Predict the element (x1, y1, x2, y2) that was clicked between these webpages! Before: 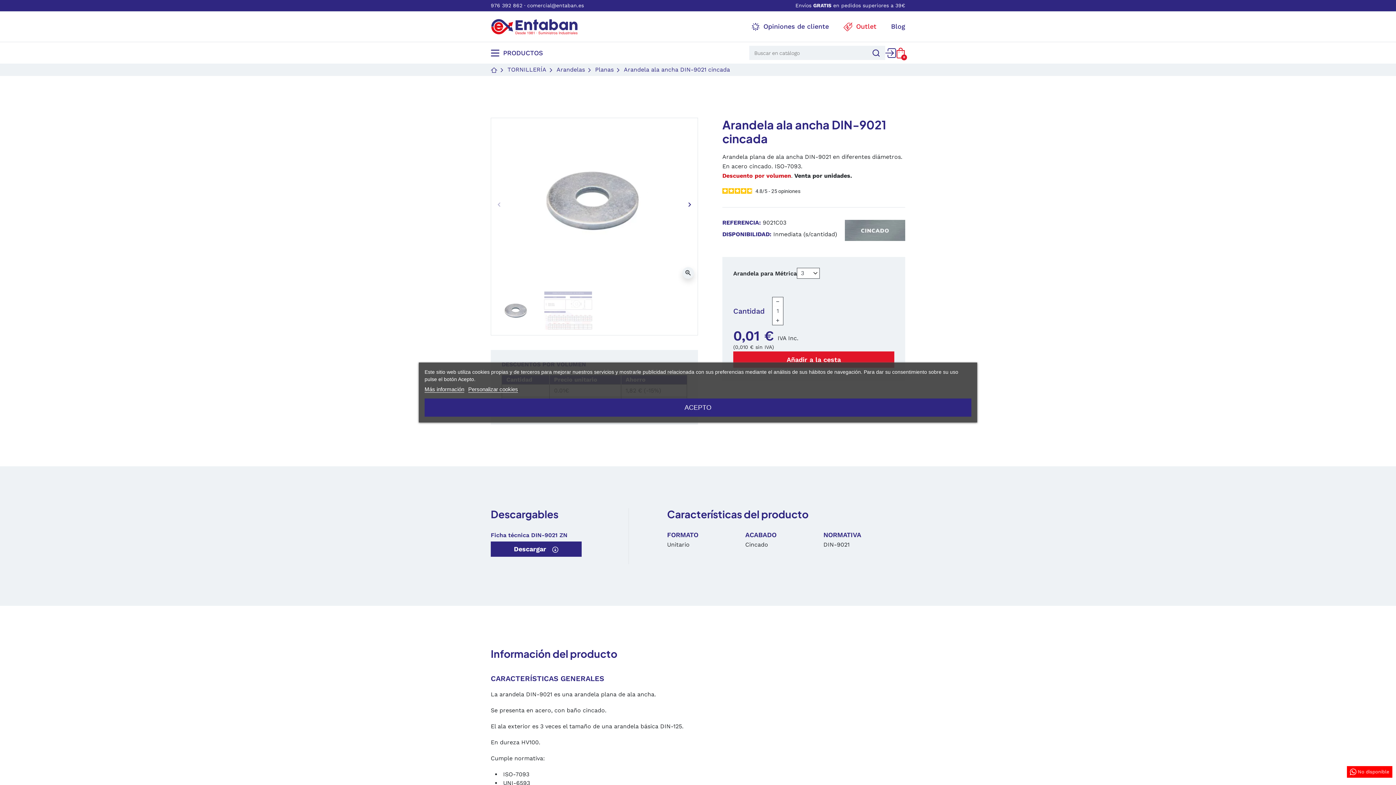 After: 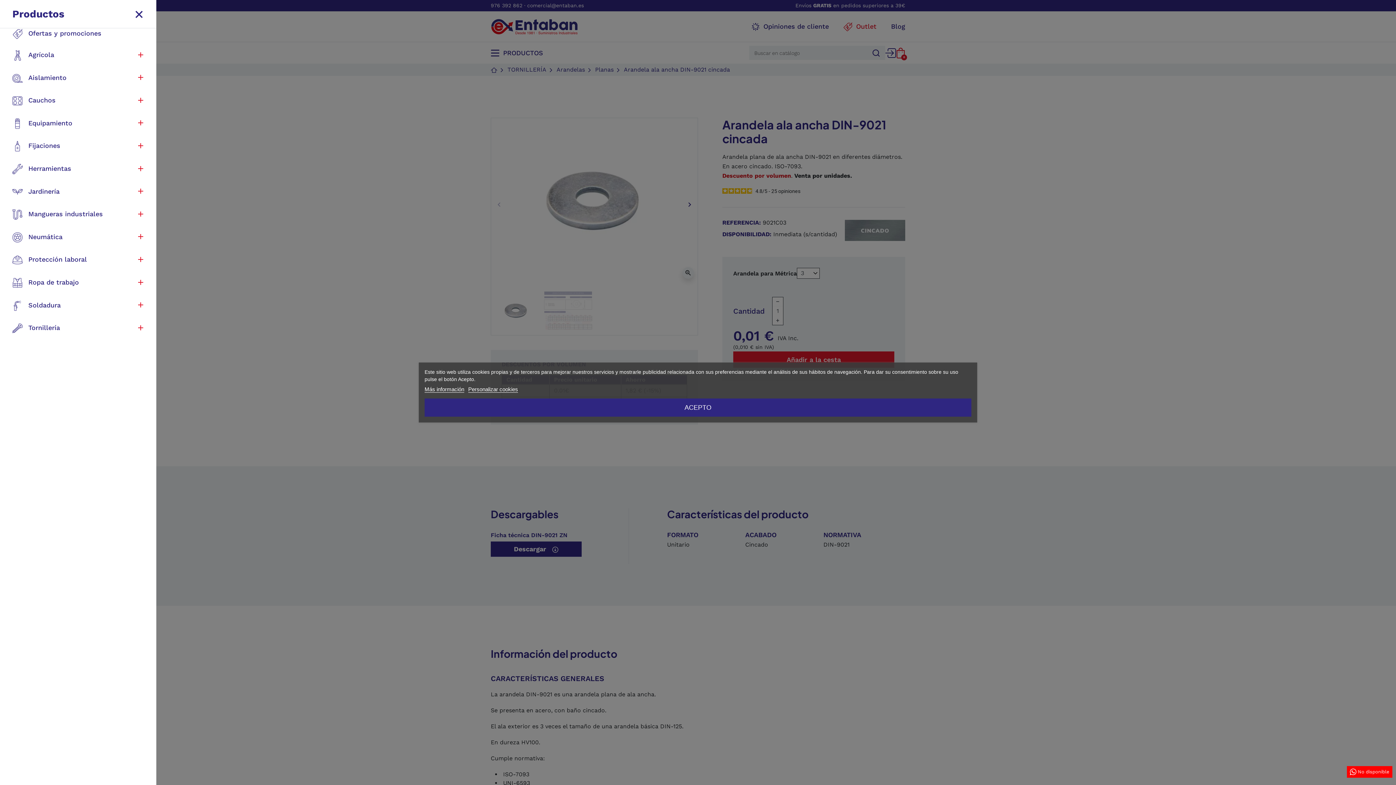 Action: label: PRODUCTOS bbox: (490, 49, 543, 56)